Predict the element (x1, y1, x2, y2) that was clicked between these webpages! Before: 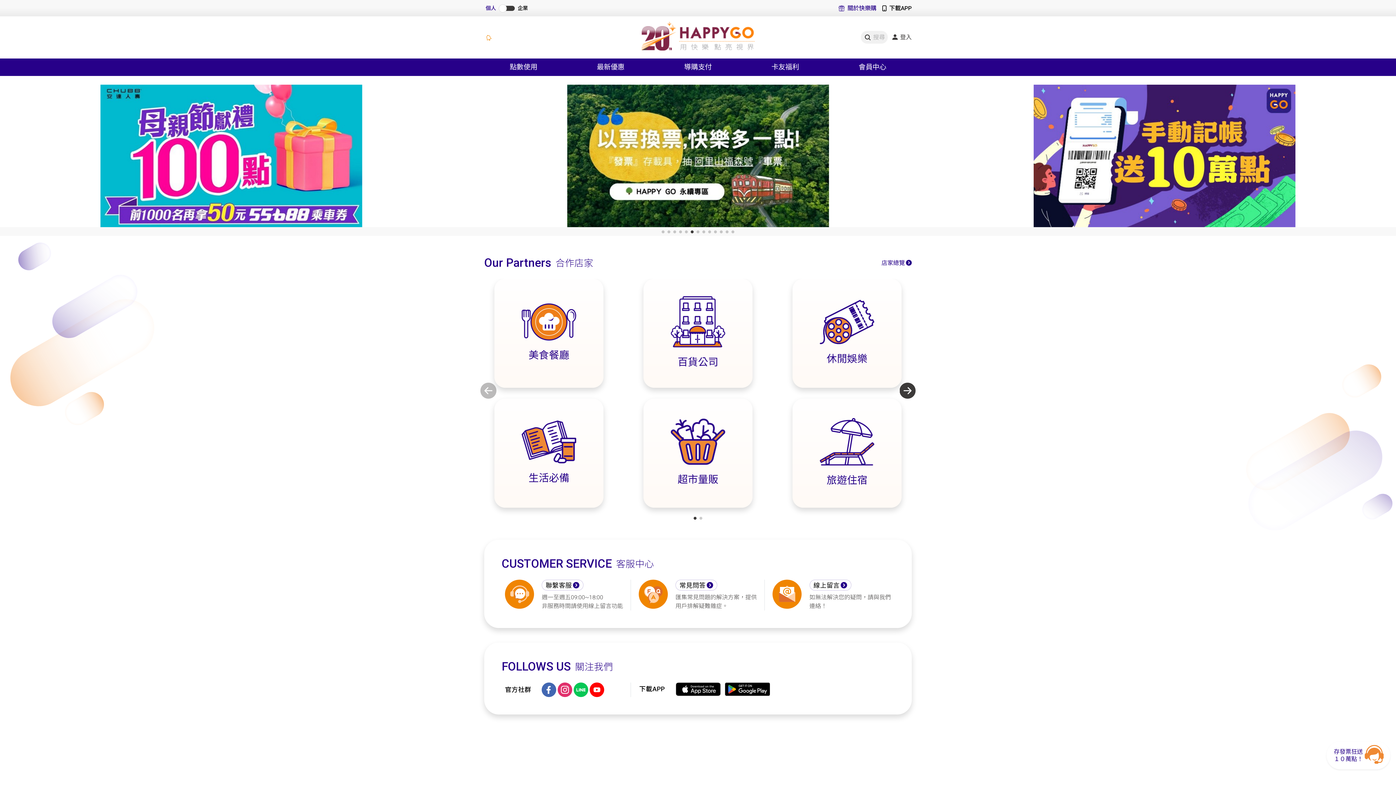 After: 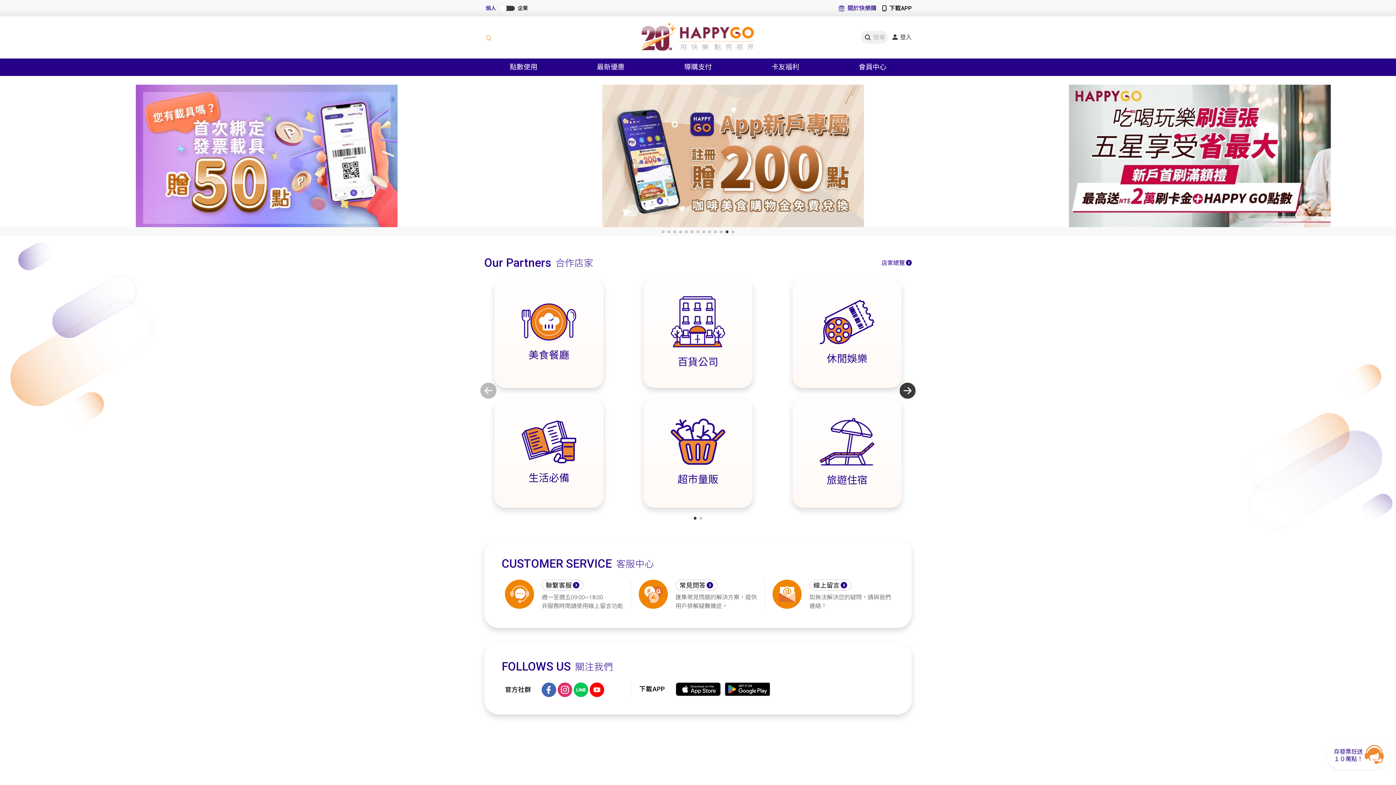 Action: bbox: (690, 230, 693, 233) label: Go to slide 6